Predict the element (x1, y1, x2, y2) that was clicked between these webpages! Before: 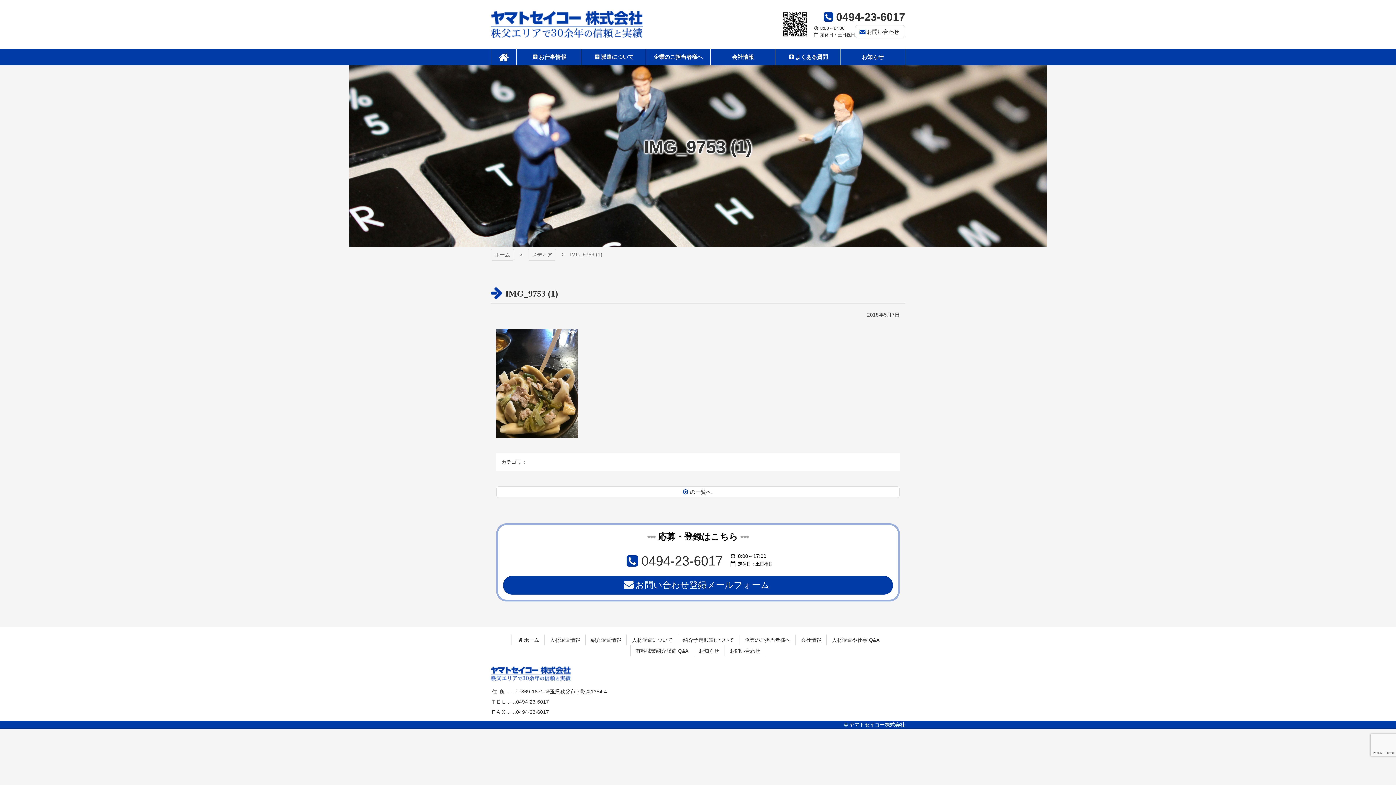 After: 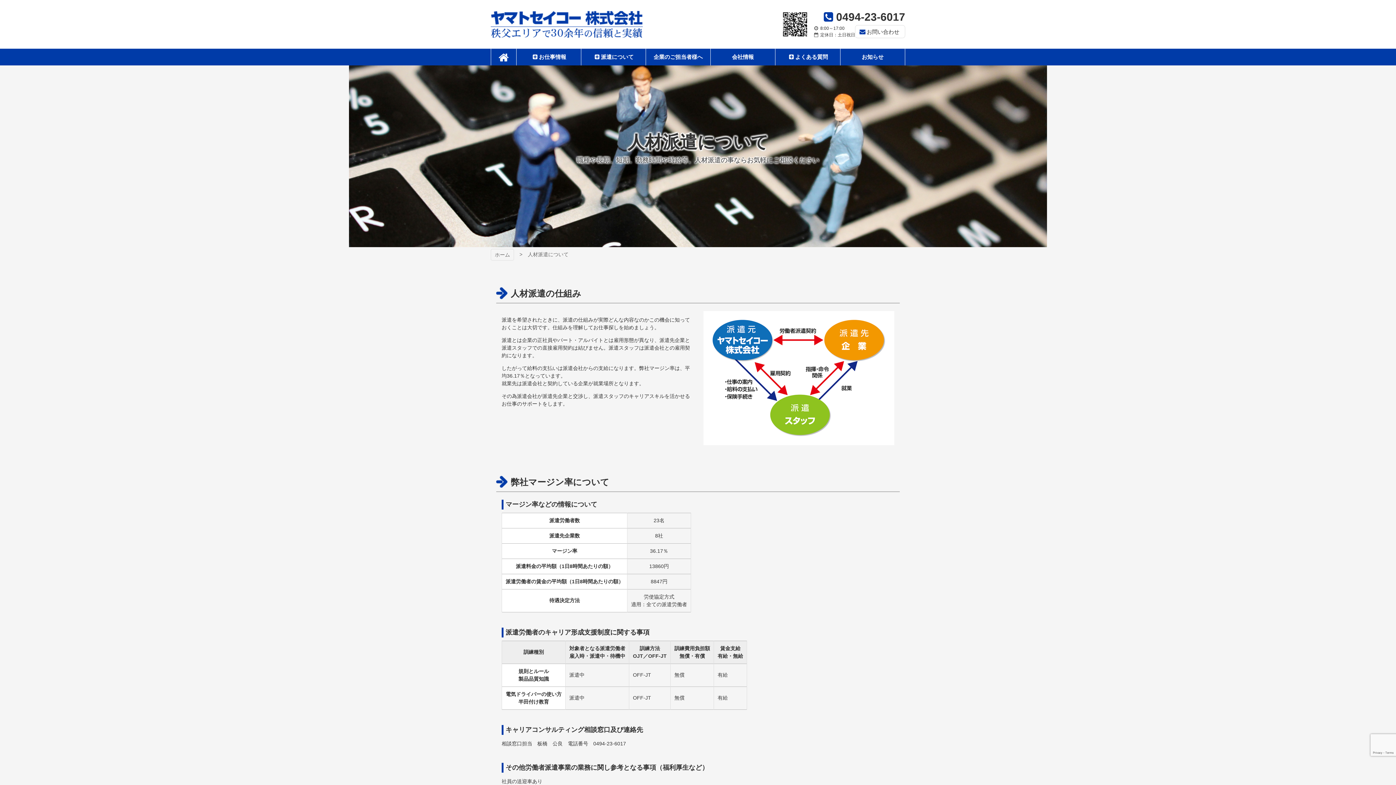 Action: bbox: (627, 634, 677, 645) label: 人材派遣について